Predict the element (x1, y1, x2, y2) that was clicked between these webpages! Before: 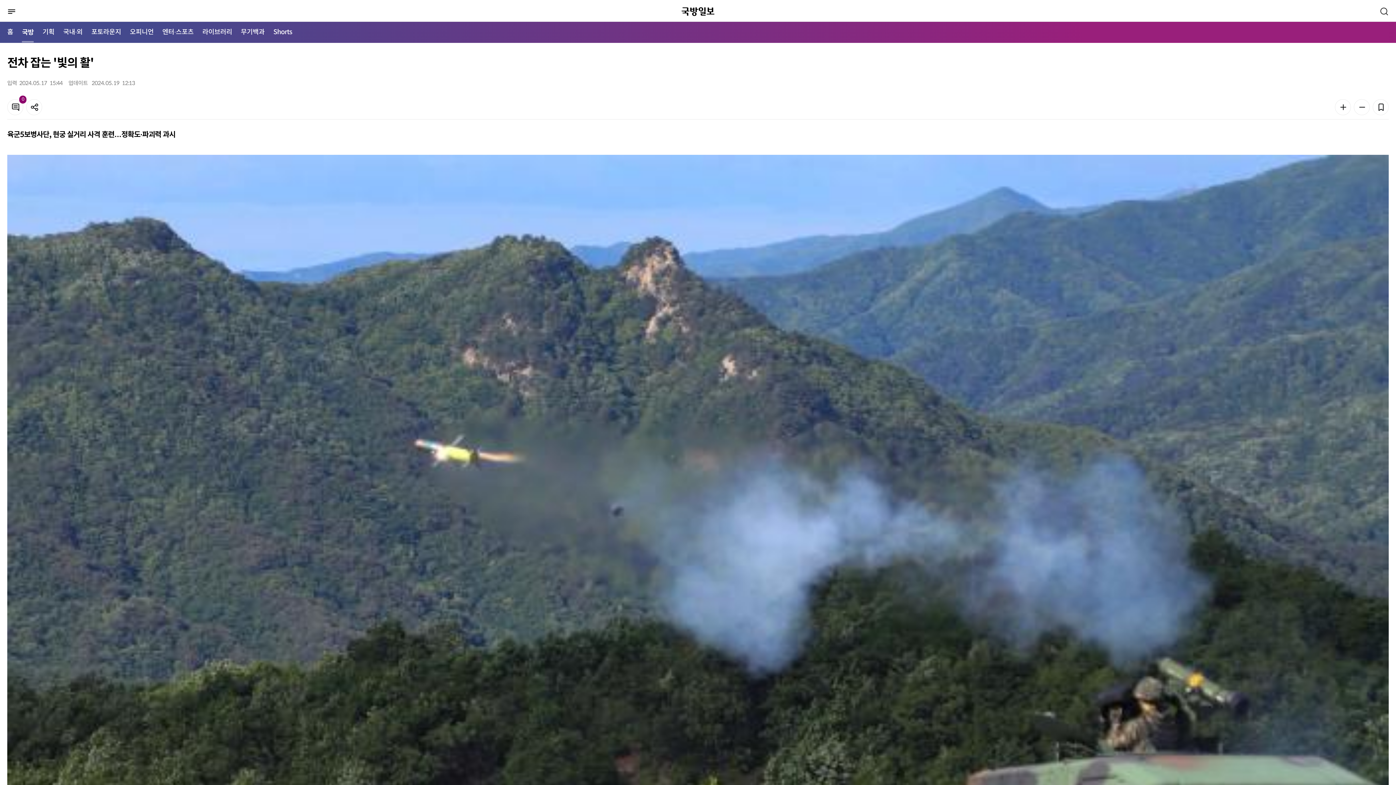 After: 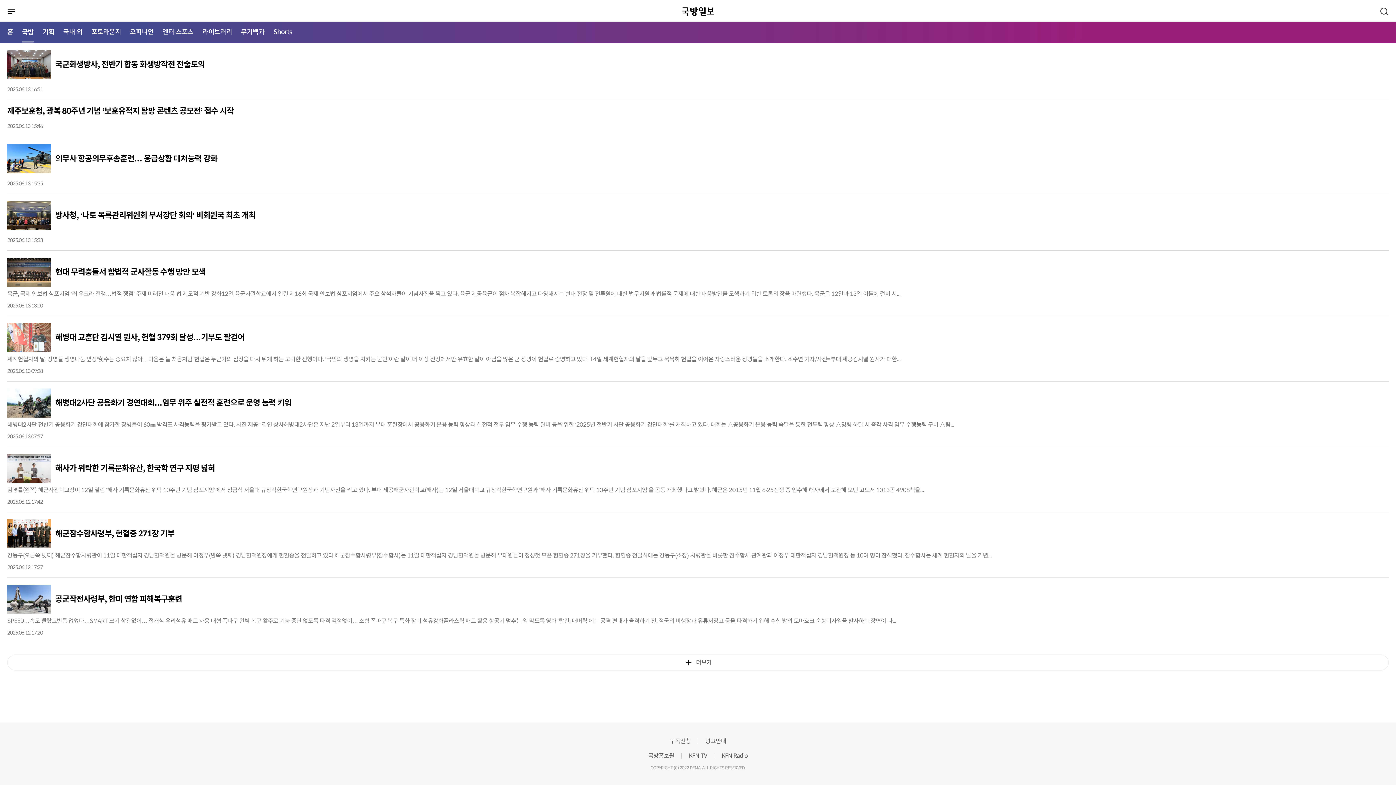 Action: label: 국방 bbox: (21, 21, 33, 42)